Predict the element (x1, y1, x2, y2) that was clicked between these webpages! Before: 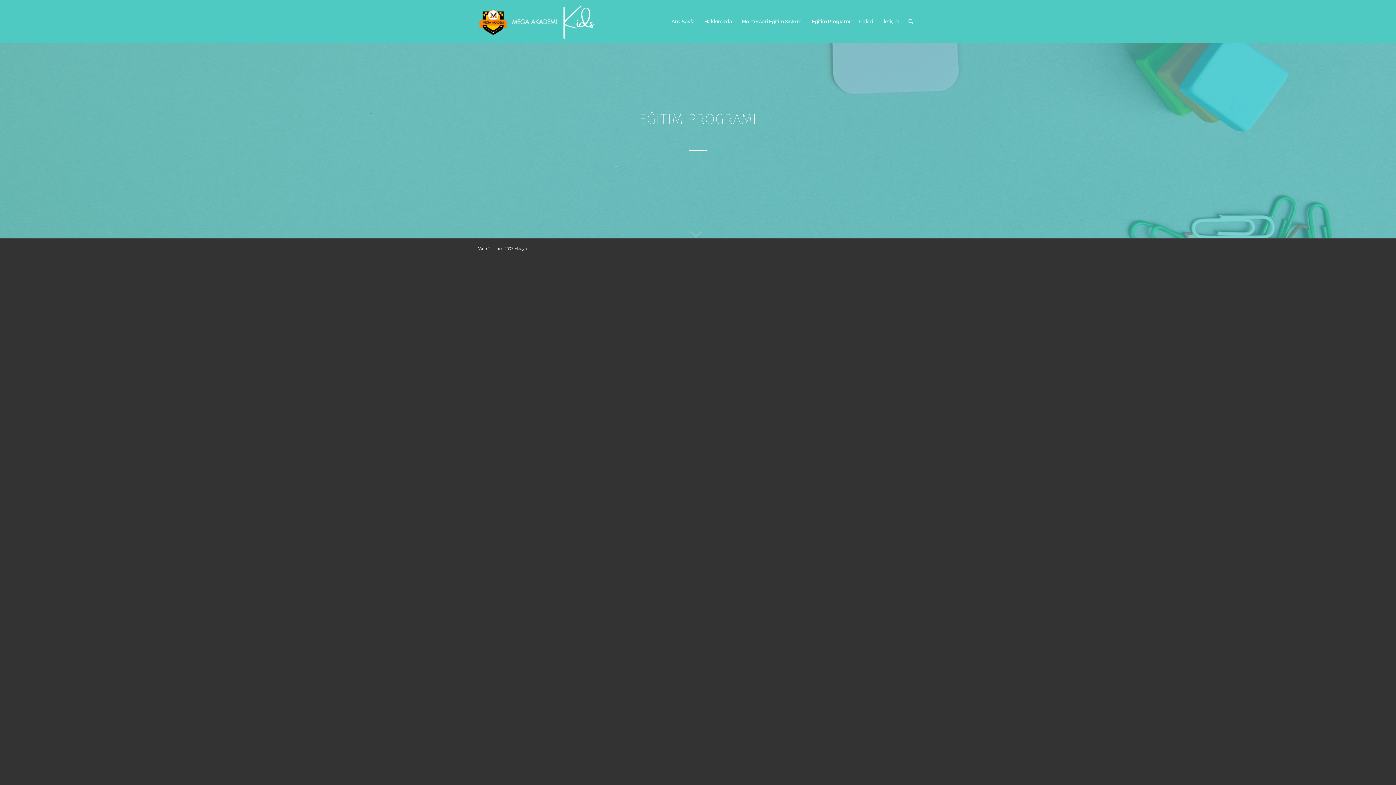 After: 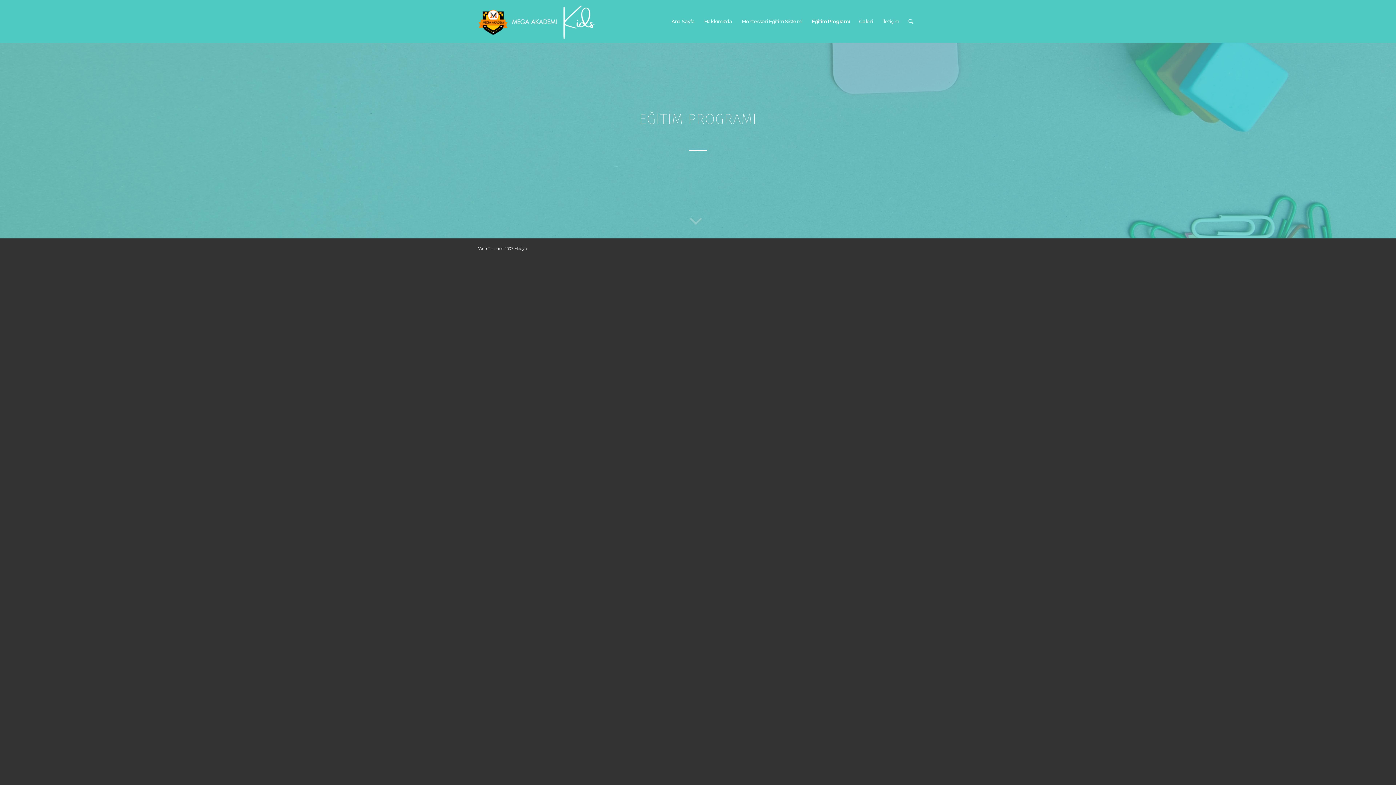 Action: label: Eğitim Programı bbox: (807, 0, 854, 42)